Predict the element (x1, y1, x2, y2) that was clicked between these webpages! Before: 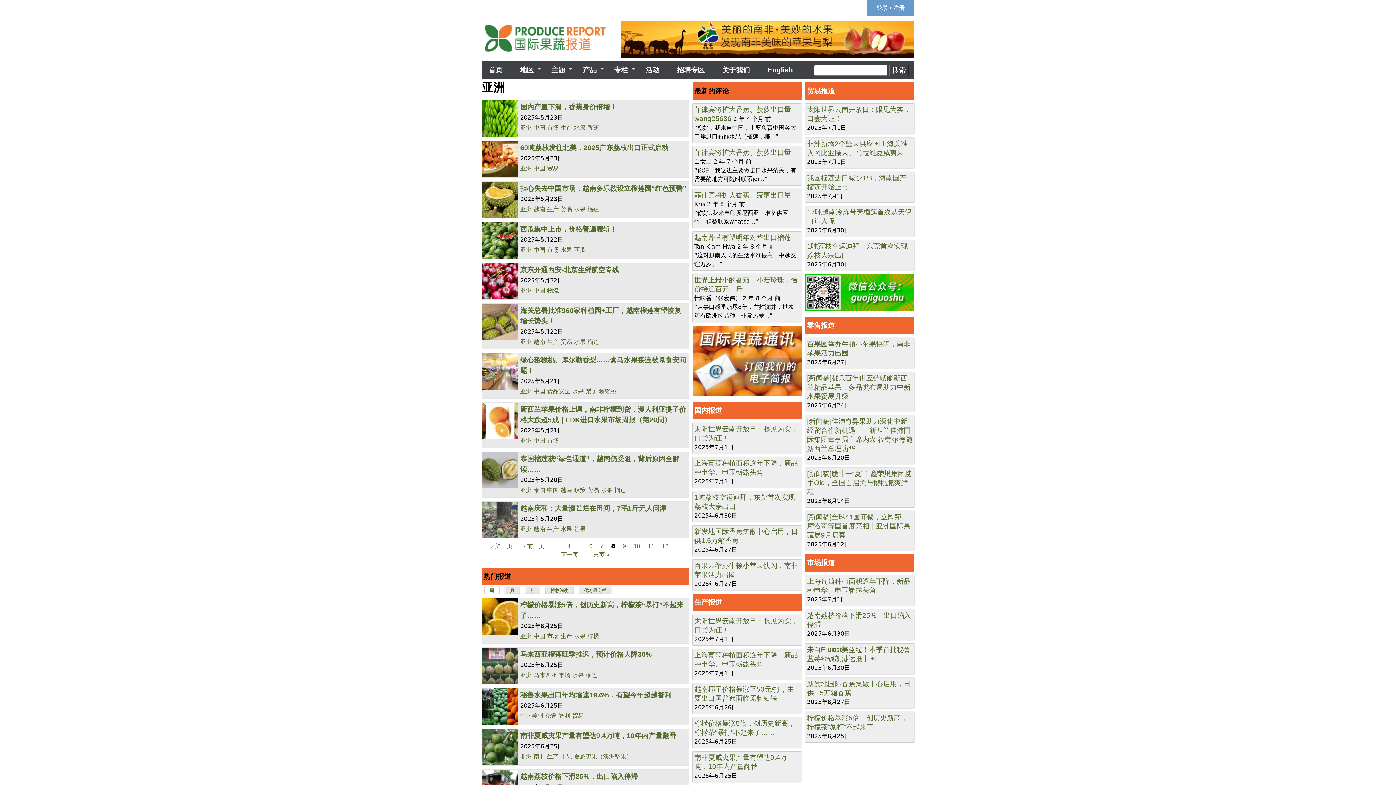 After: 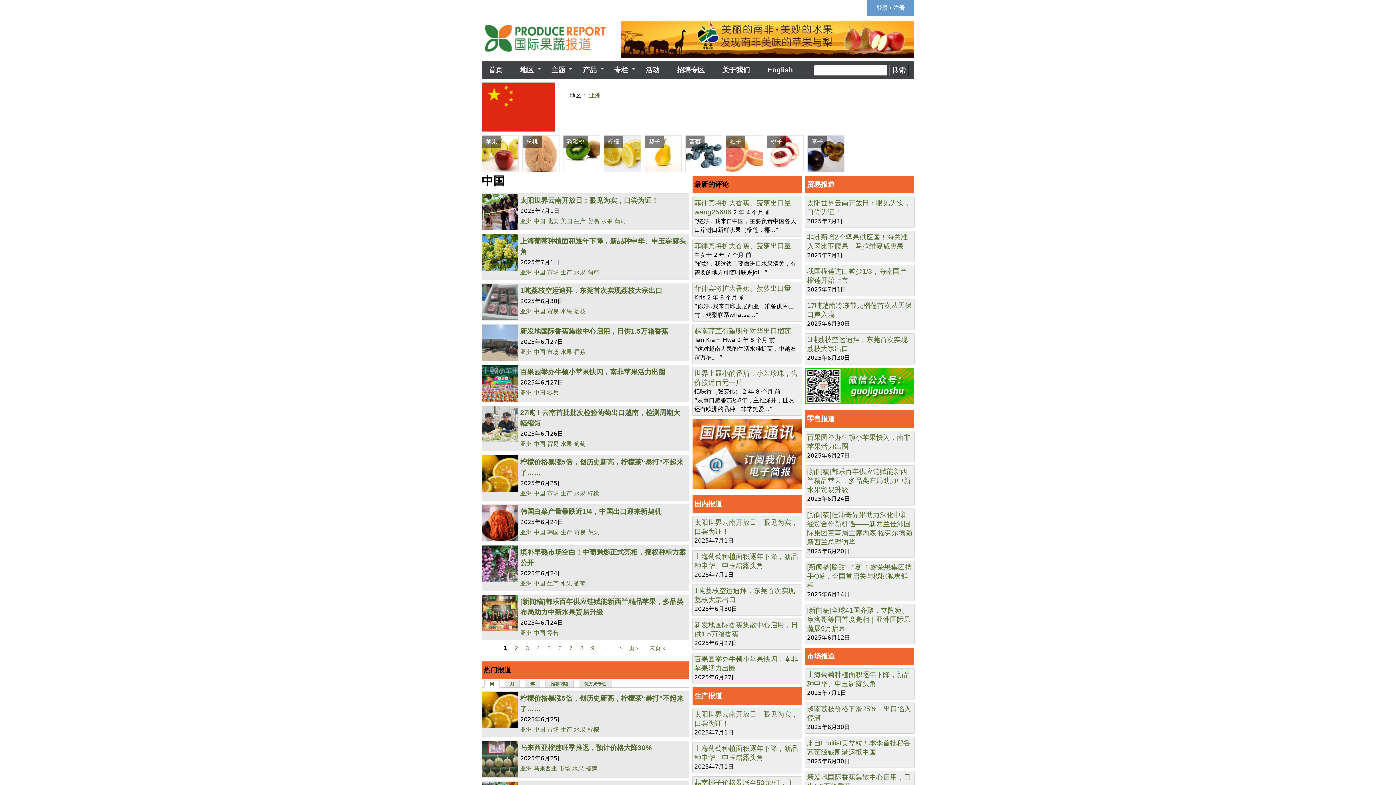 Action: label: 中国 bbox: (533, 165, 545, 171)